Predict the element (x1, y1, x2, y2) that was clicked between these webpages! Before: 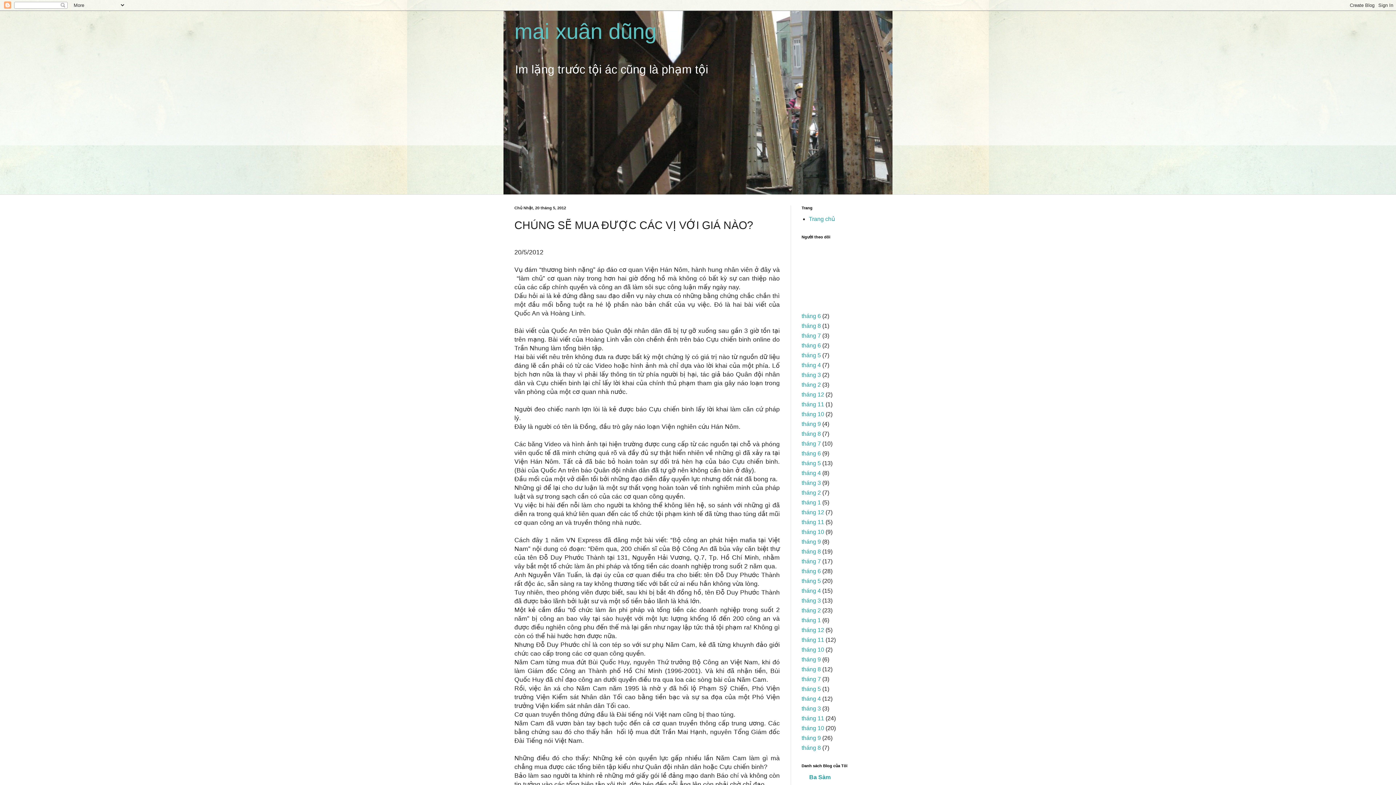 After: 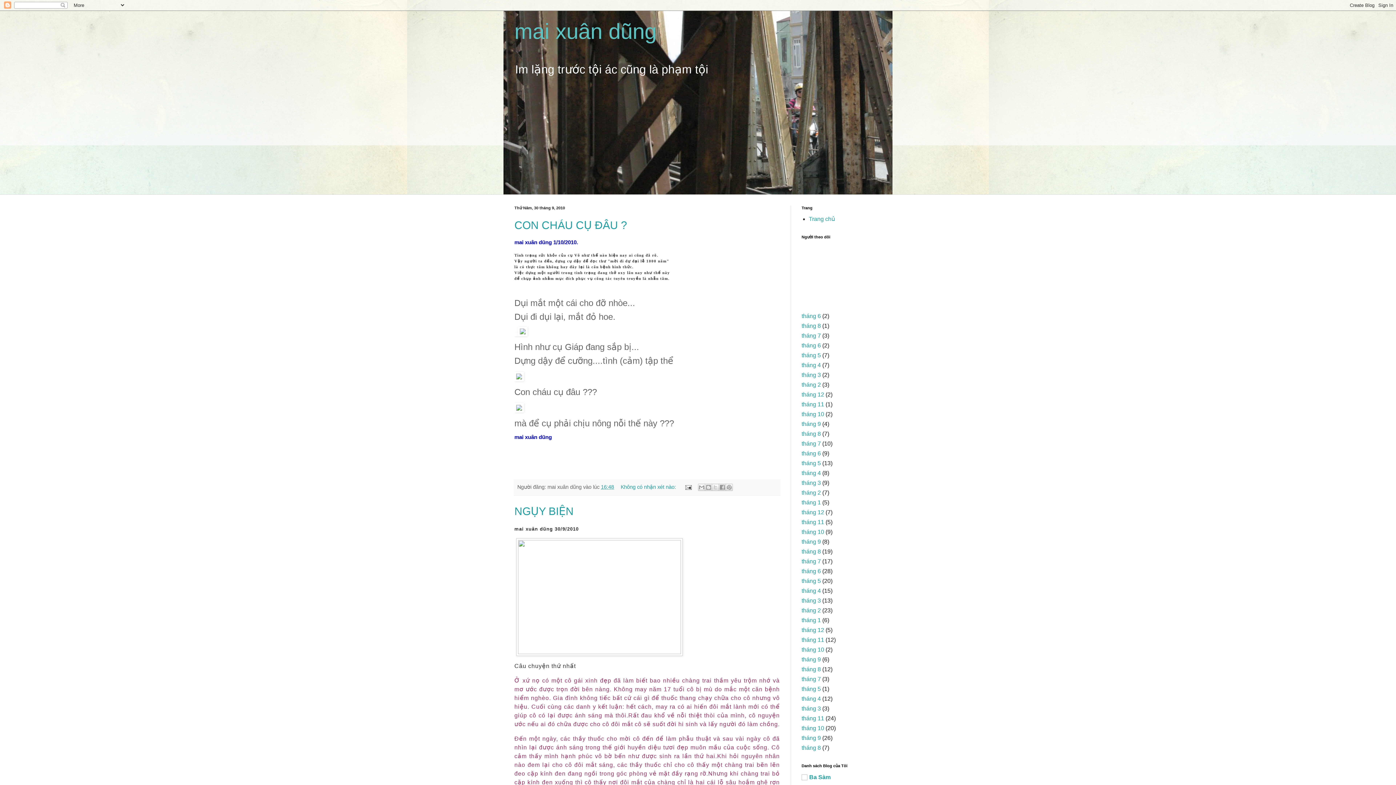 Action: label: tháng 9 bbox: (801, 735, 821, 741)